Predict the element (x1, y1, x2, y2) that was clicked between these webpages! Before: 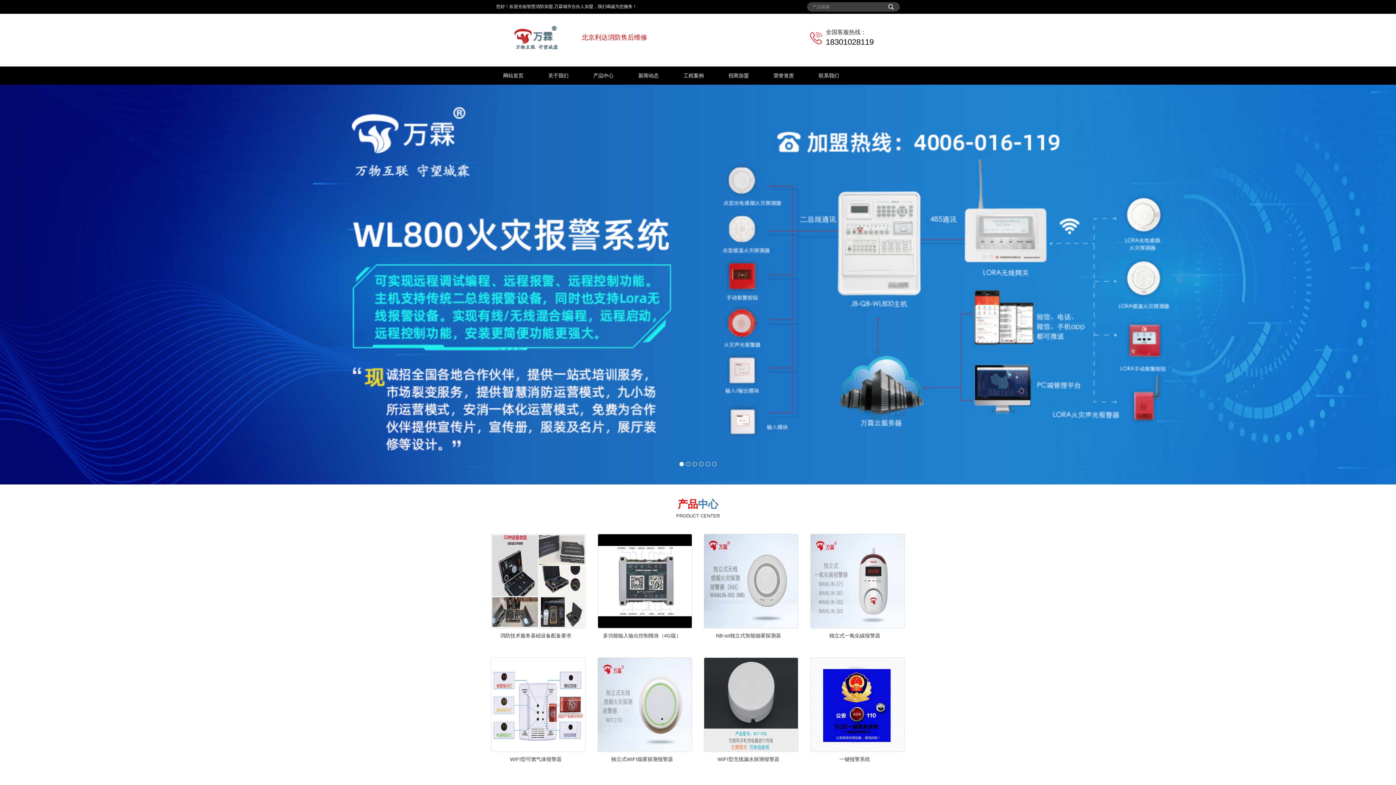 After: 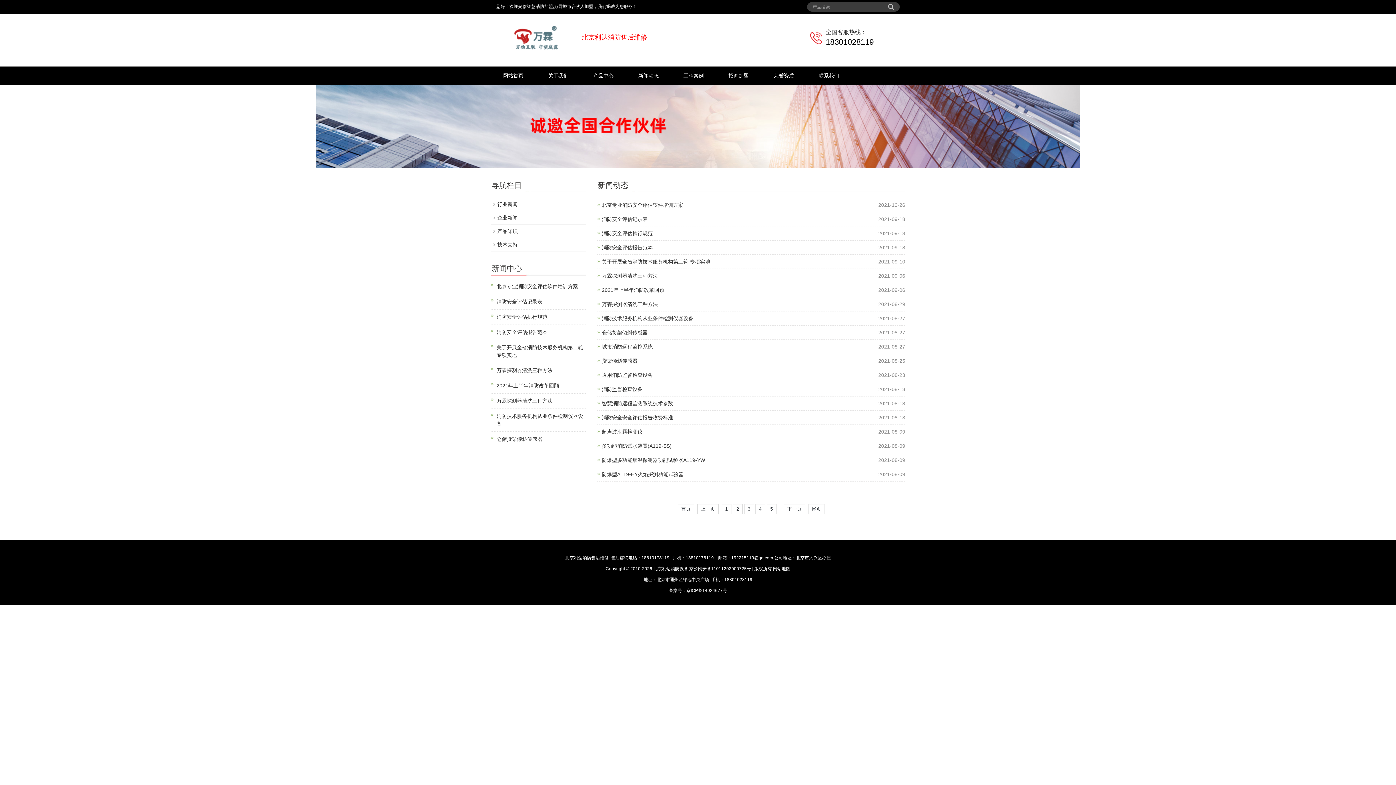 Action: bbox: (626, 66, 671, 84) label: 新闻动态